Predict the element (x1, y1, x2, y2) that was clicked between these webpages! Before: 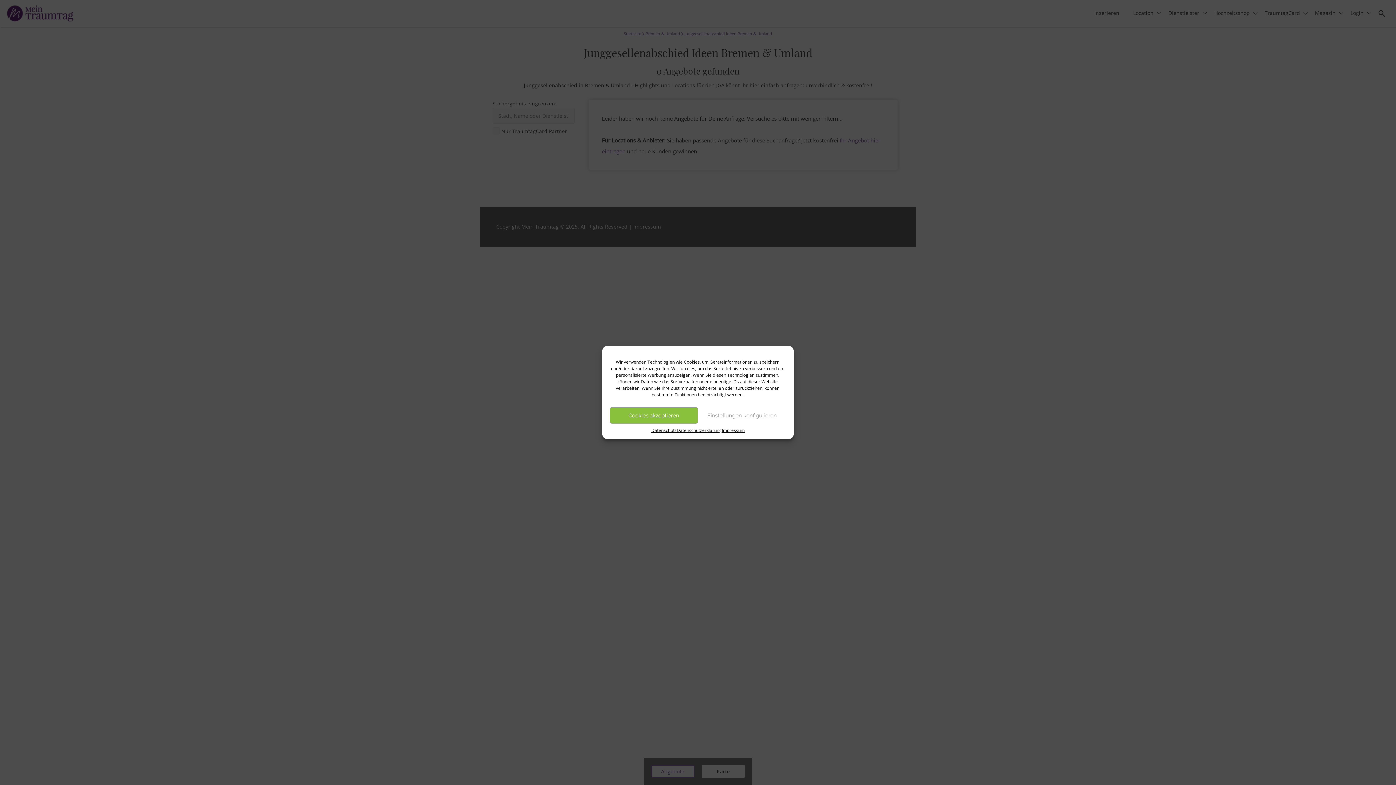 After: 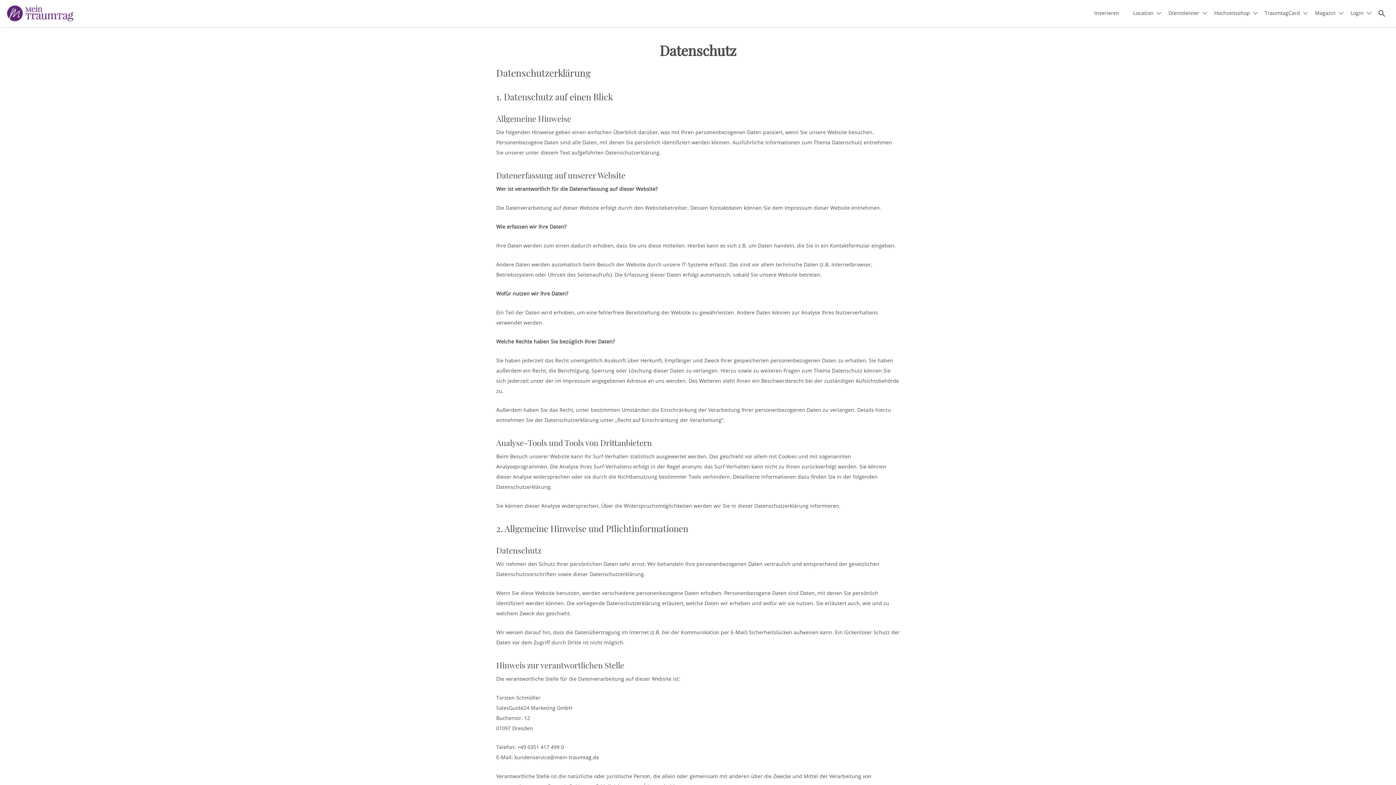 Action: bbox: (651, 427, 676, 433) label: Datenschutz